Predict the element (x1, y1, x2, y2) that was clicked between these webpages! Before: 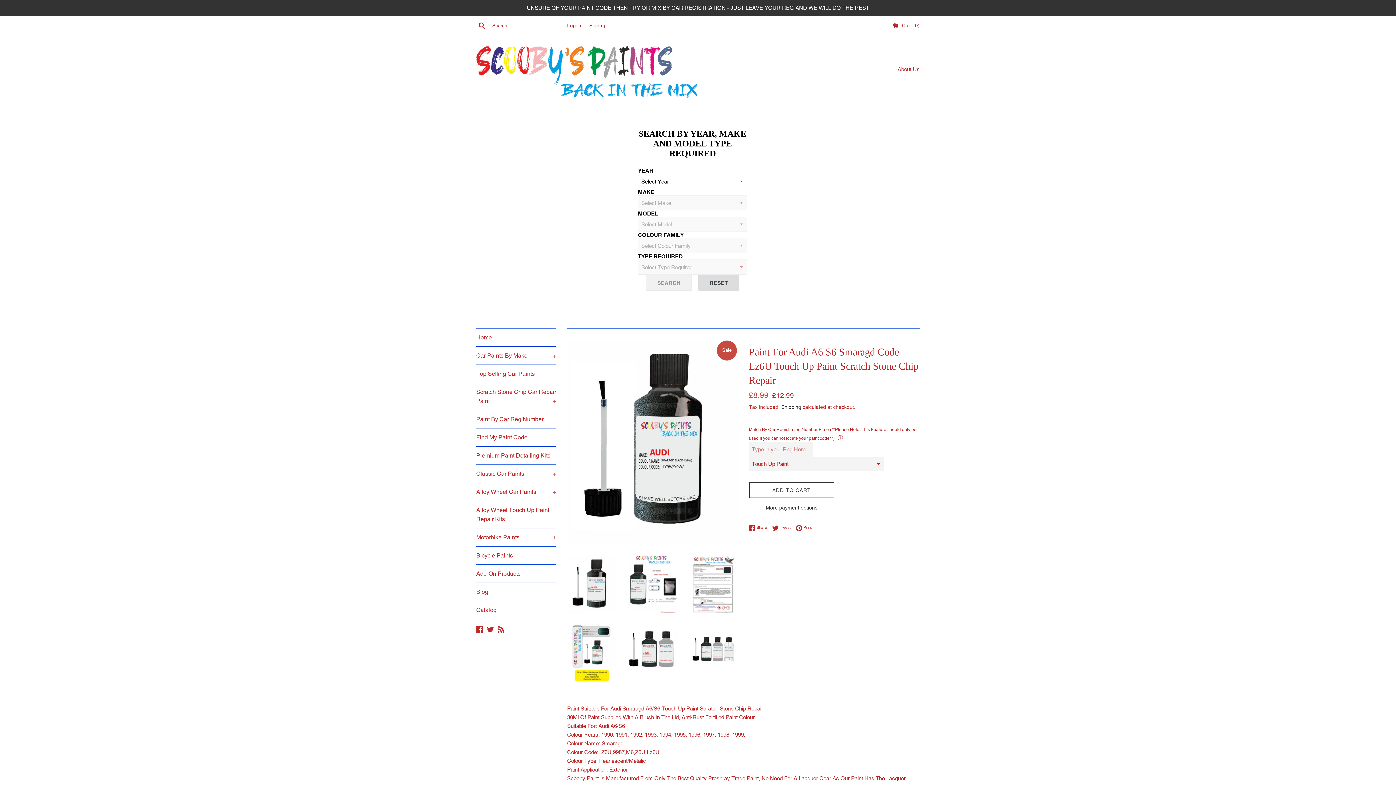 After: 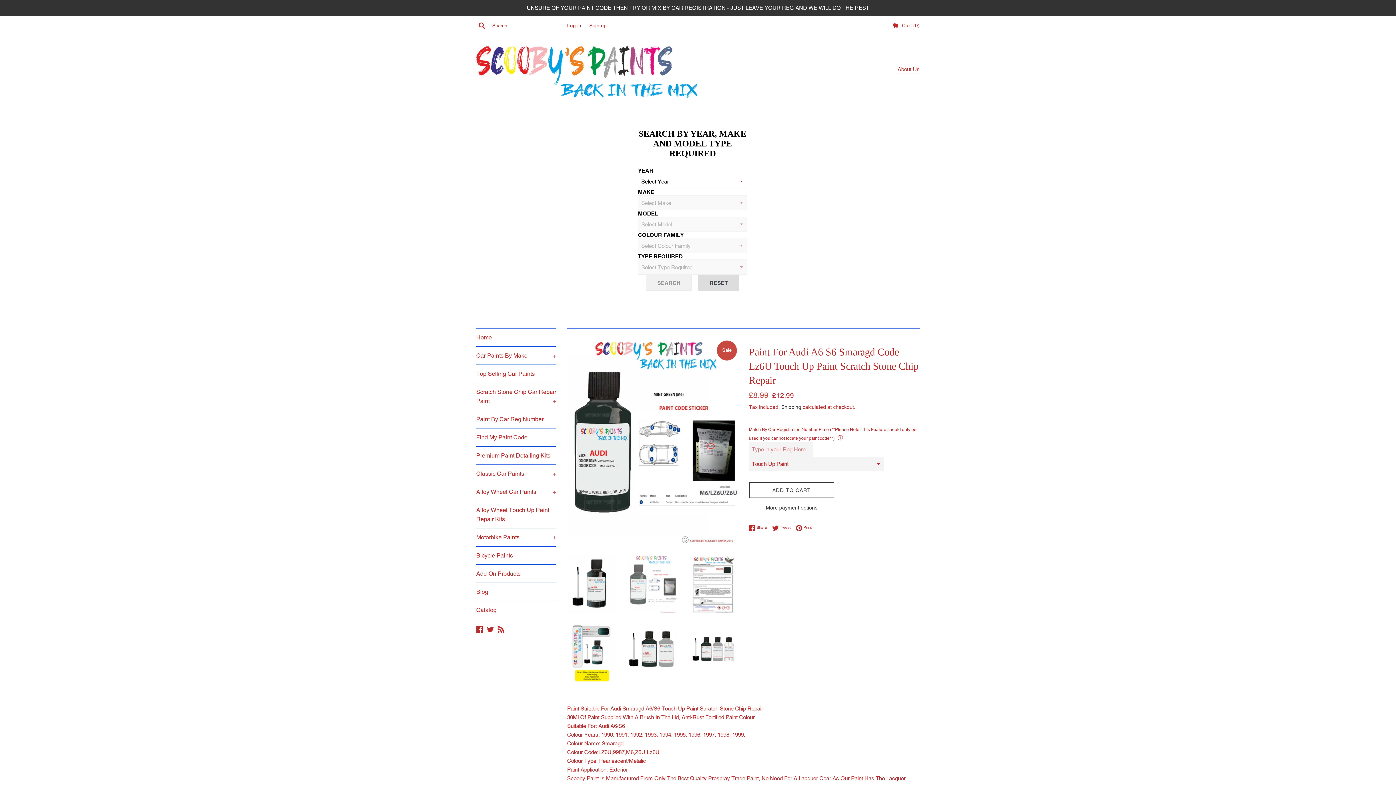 Action: bbox: (627, 555, 677, 613)